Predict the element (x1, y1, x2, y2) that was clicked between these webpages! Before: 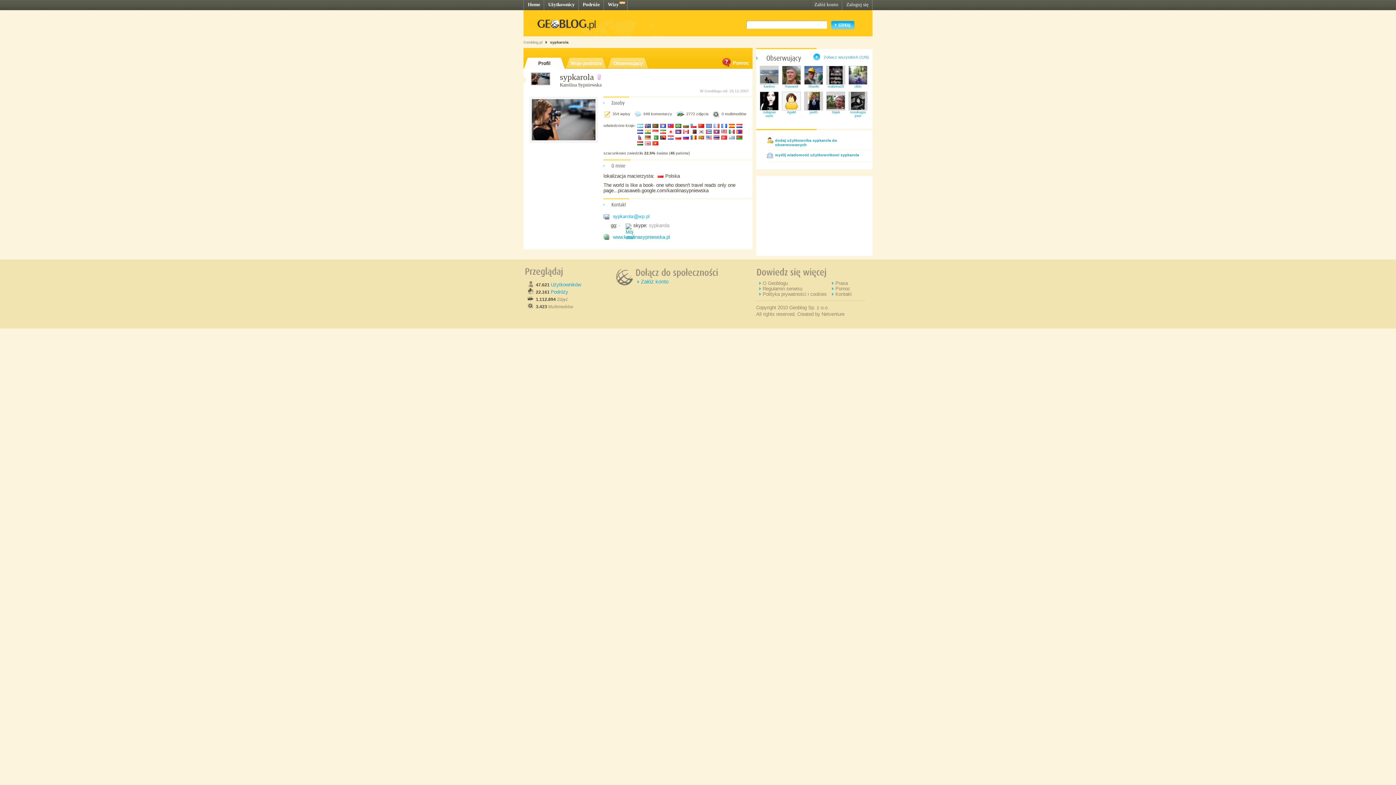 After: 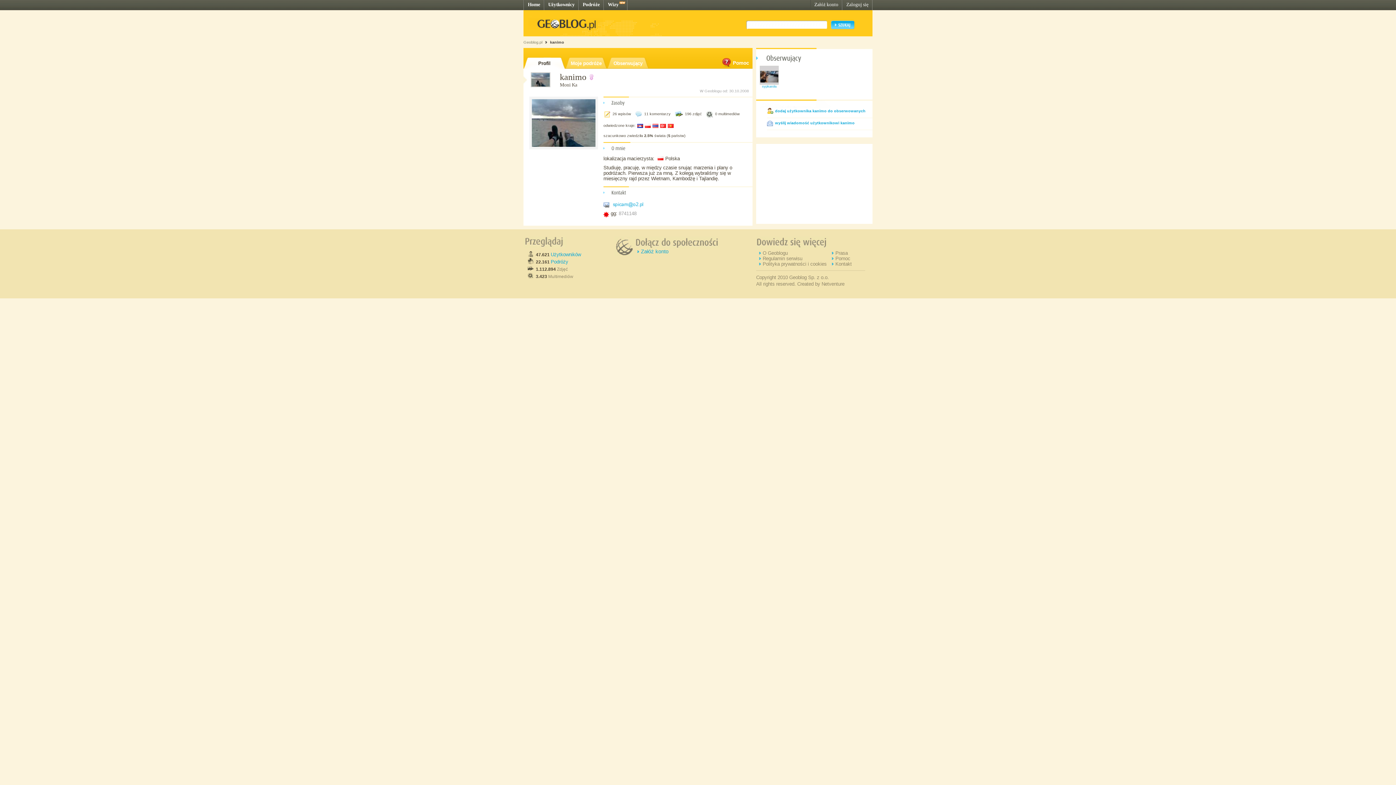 Action: bbox: (760, 79, 778, 83)